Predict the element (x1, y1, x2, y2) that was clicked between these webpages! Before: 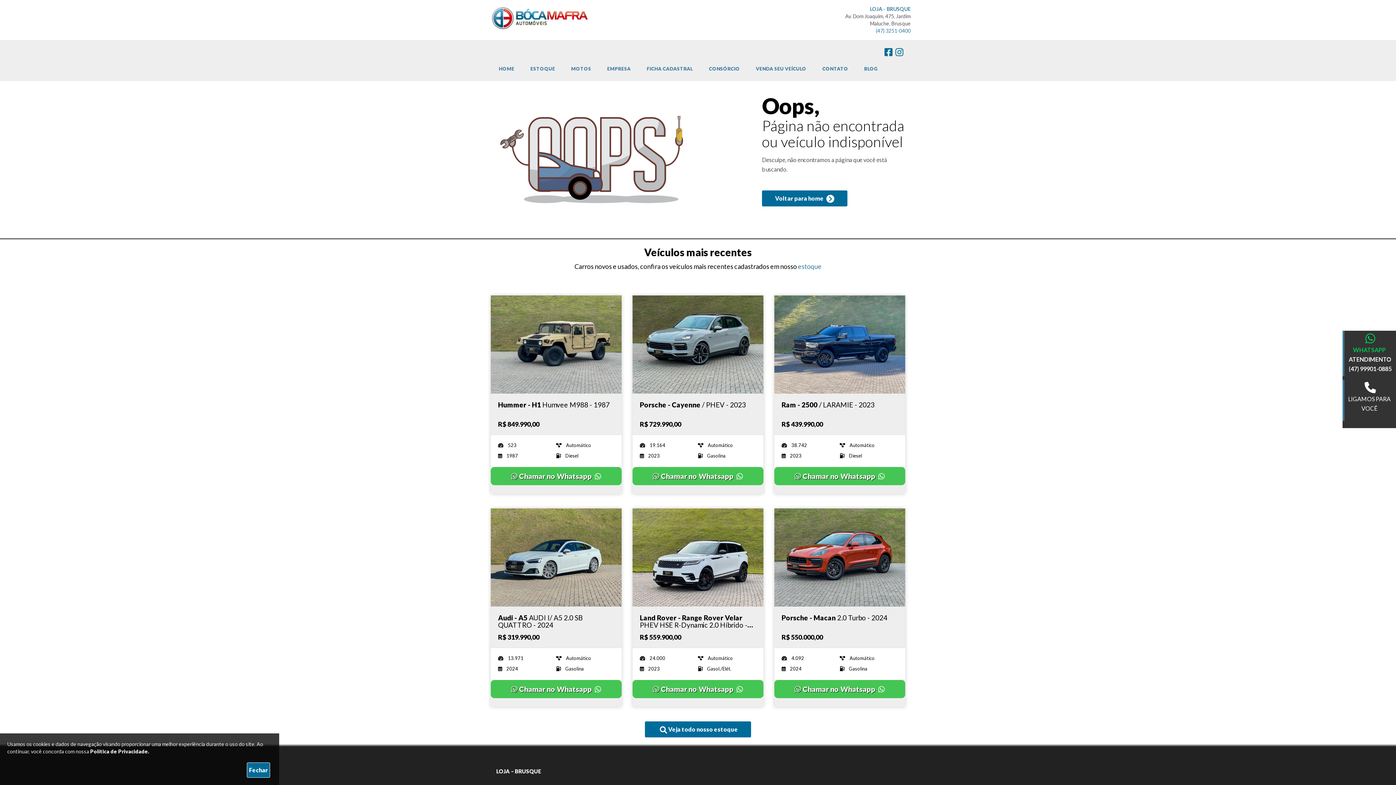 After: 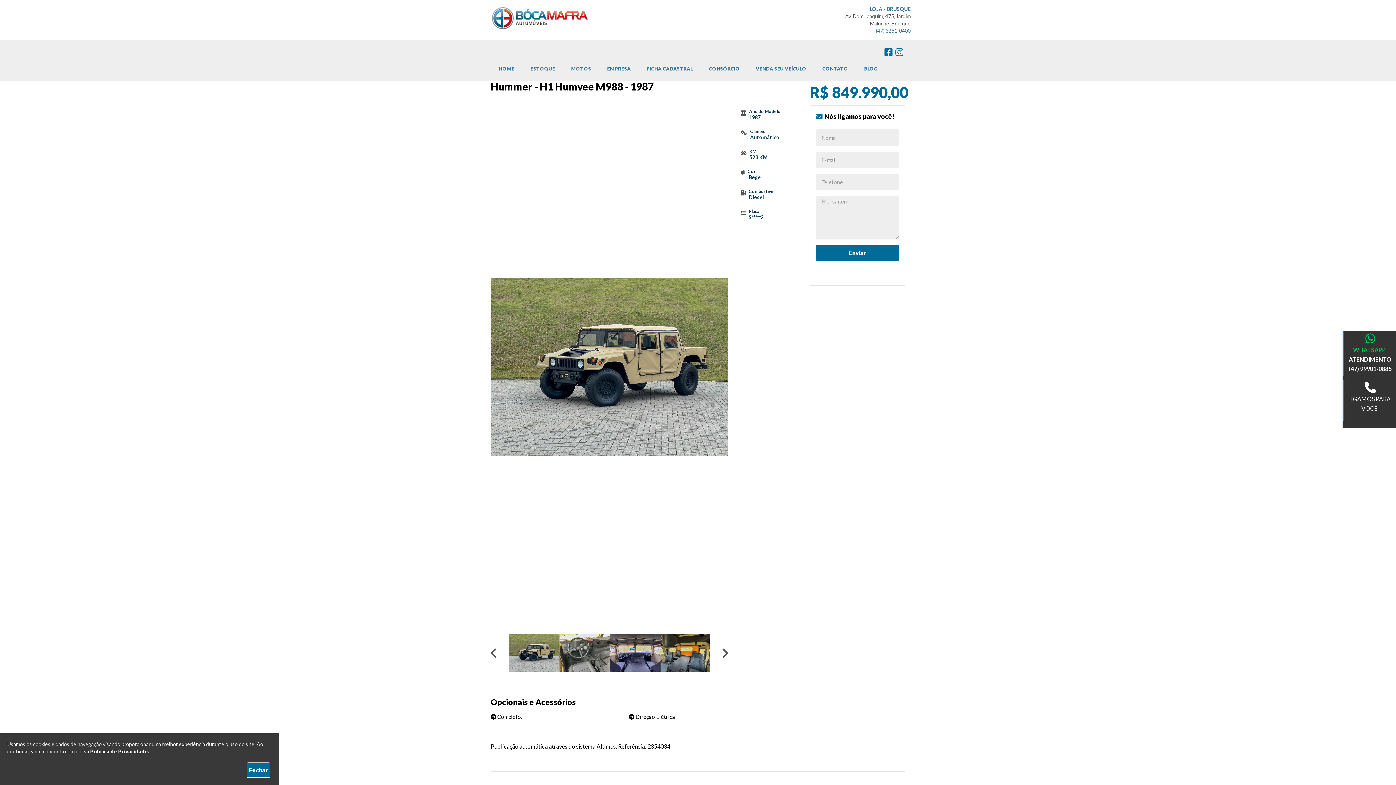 Action: bbox: (490, 295, 621, 393) label: Imagem do veículo